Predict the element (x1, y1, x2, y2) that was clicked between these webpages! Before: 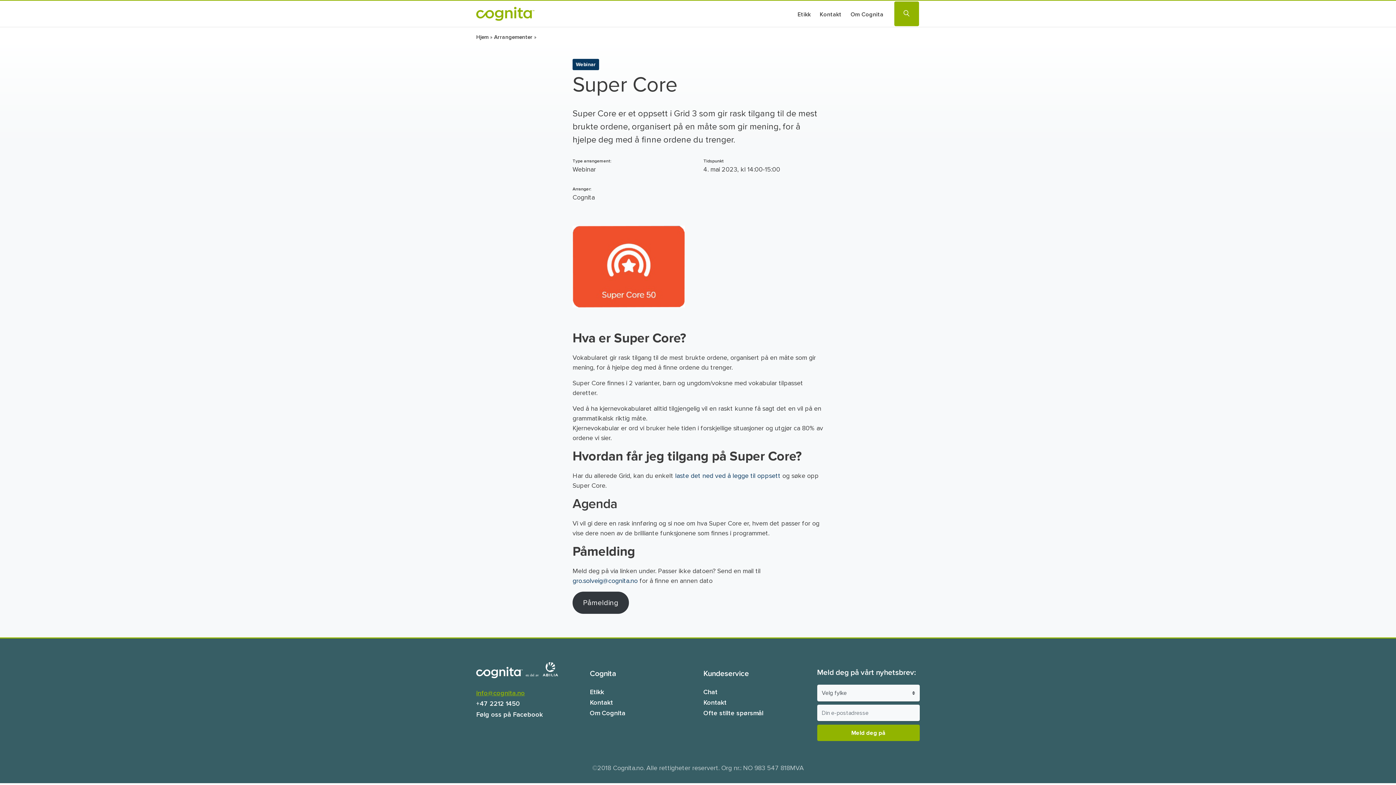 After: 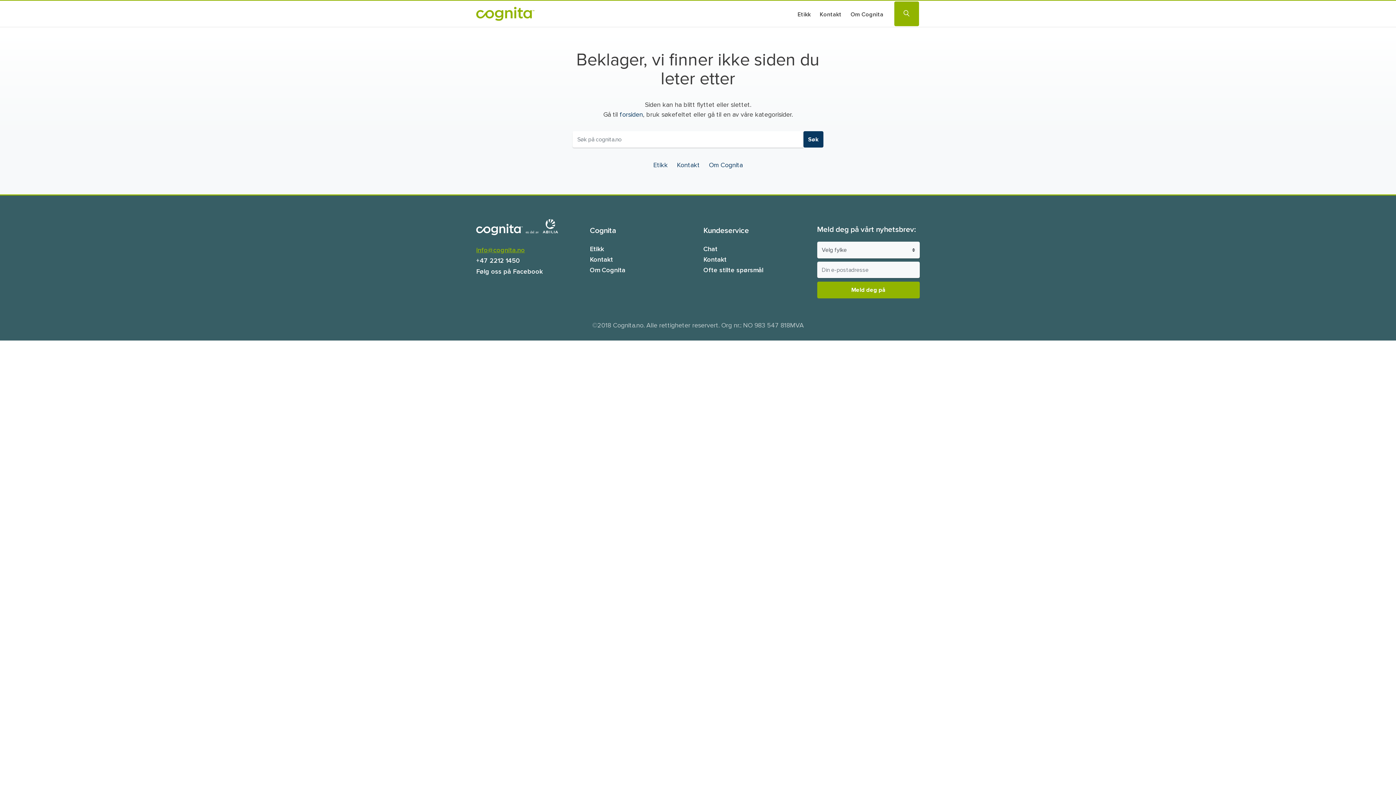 Action: bbox: (703, 688, 717, 696) label: Chat